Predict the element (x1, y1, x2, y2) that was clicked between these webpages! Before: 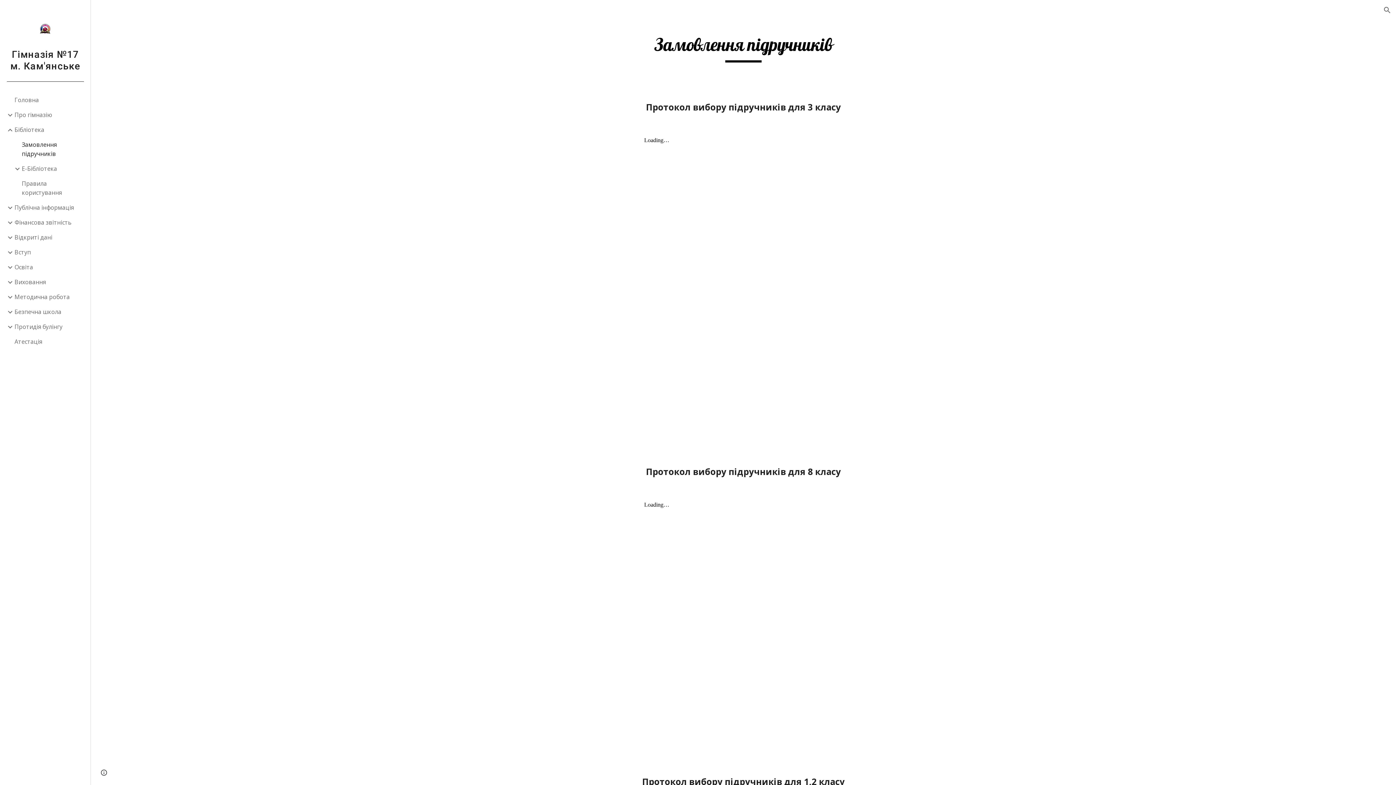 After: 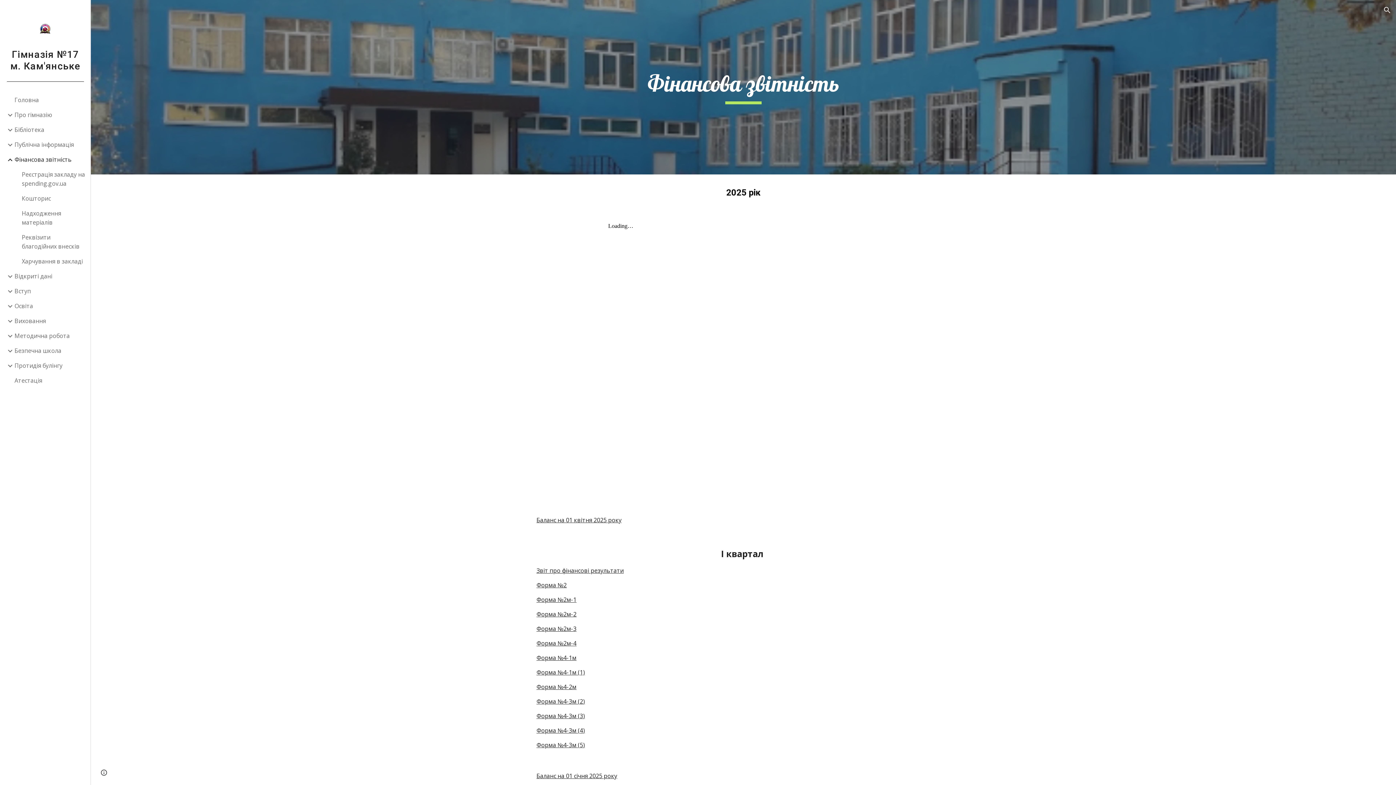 Action: bbox: (13, 215, 86, 230) label: Фінансова звітність